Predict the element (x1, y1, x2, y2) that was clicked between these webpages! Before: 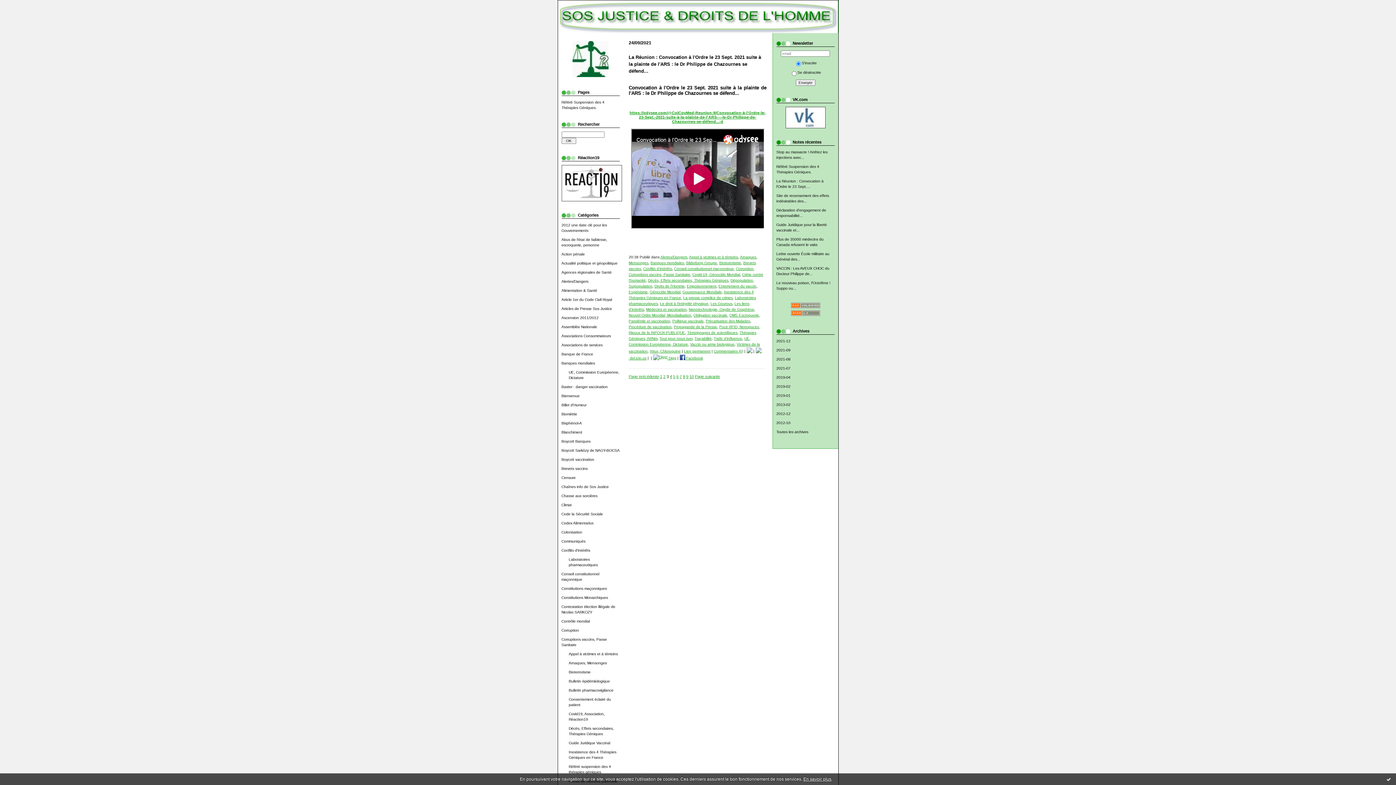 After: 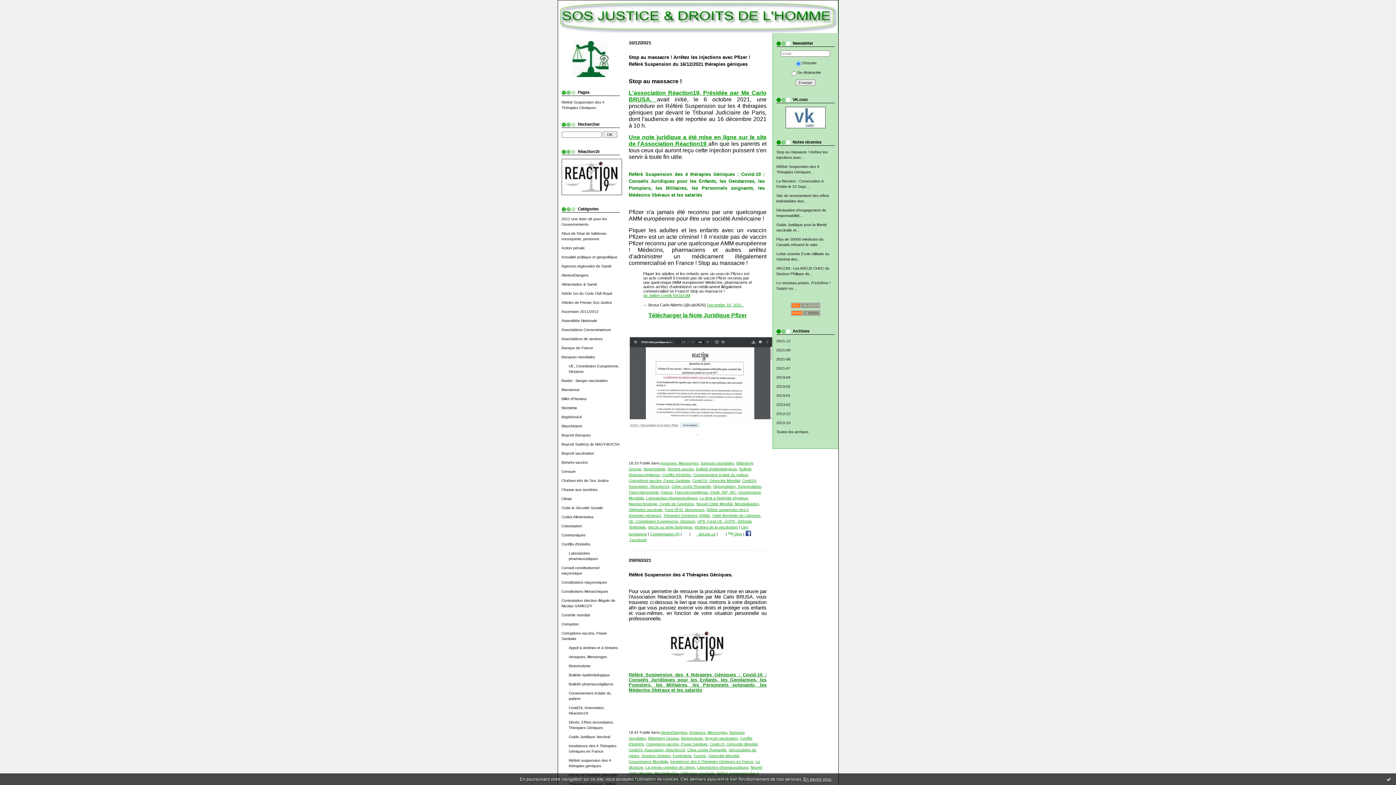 Action: label: Gouvernance Mondiale bbox: (682, 290, 722, 294)